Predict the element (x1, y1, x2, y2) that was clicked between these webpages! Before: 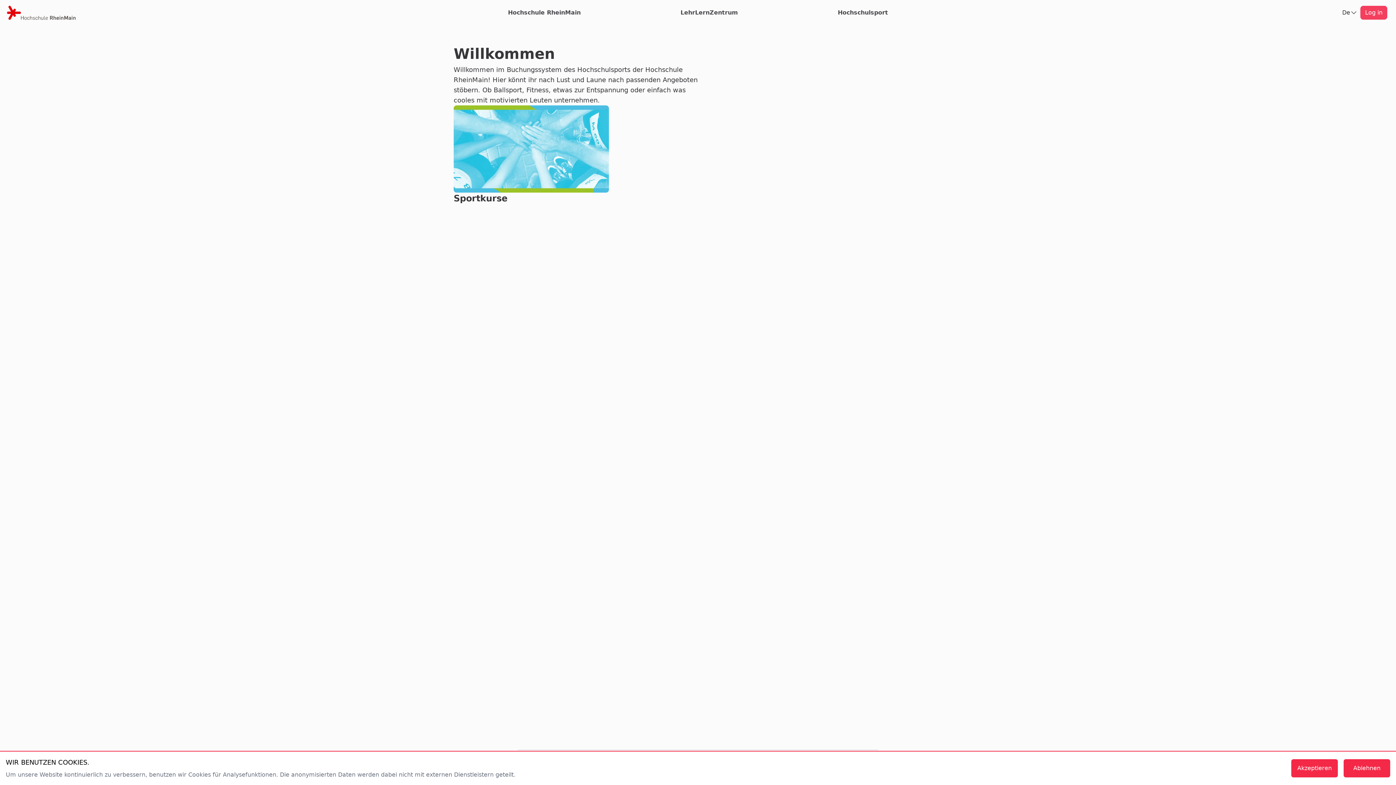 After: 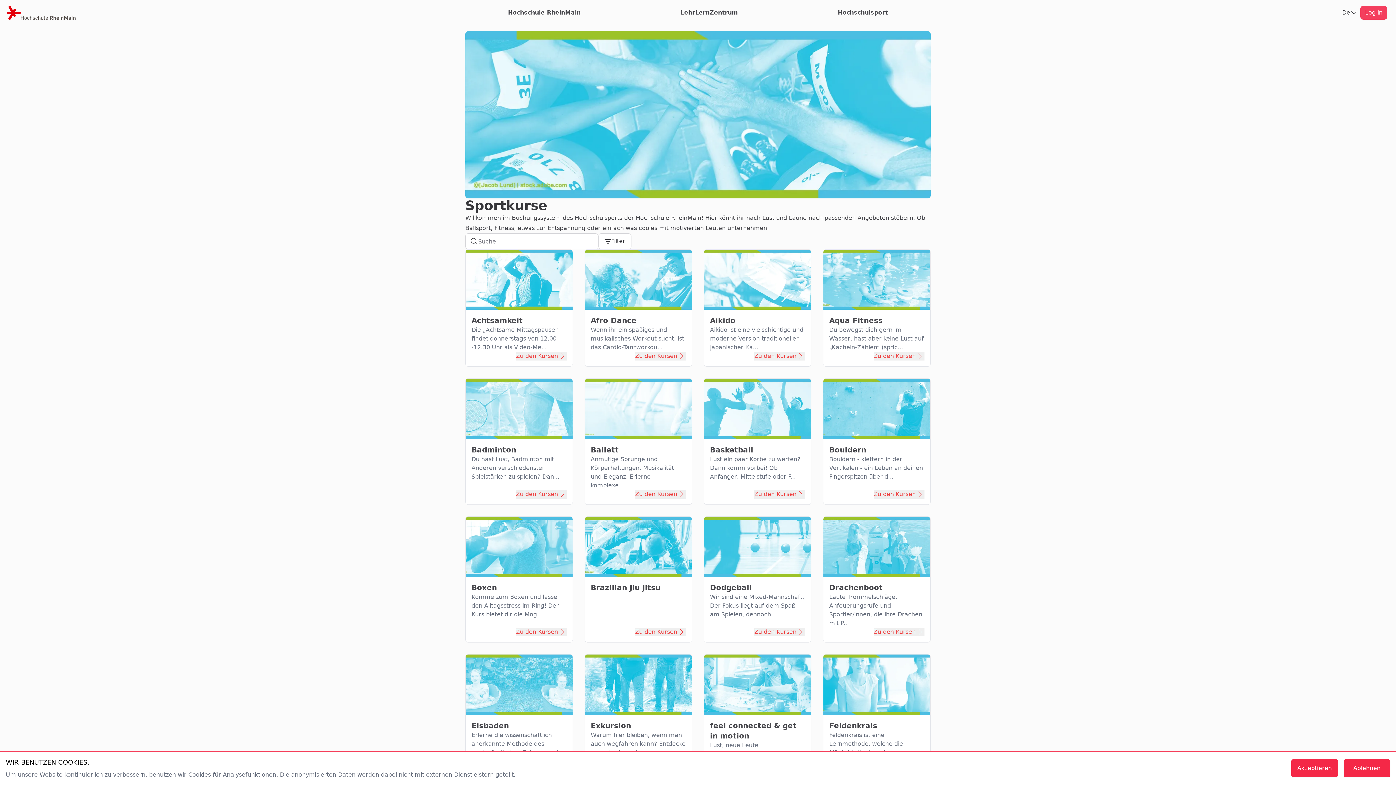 Action: bbox: (453, 105, 608, 204) label: Sportkurse